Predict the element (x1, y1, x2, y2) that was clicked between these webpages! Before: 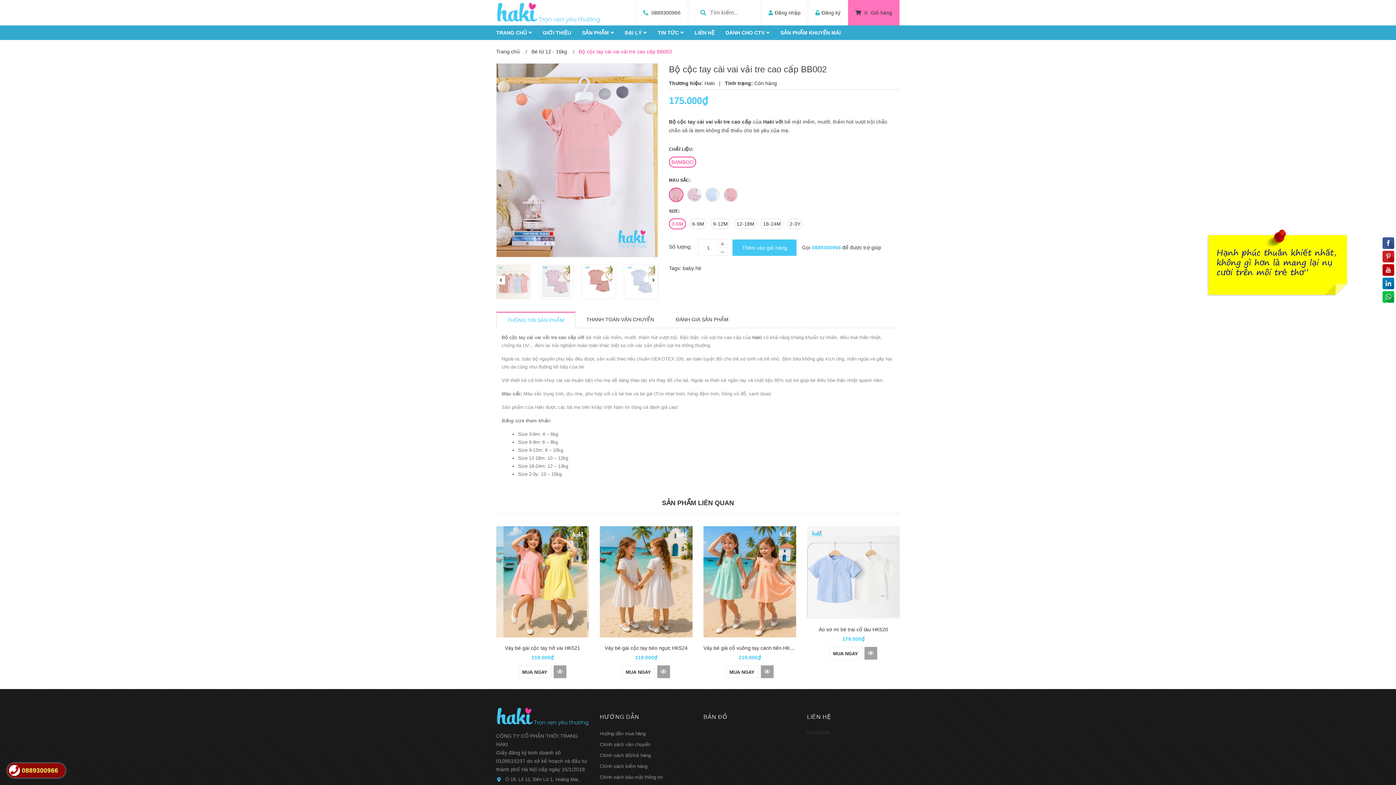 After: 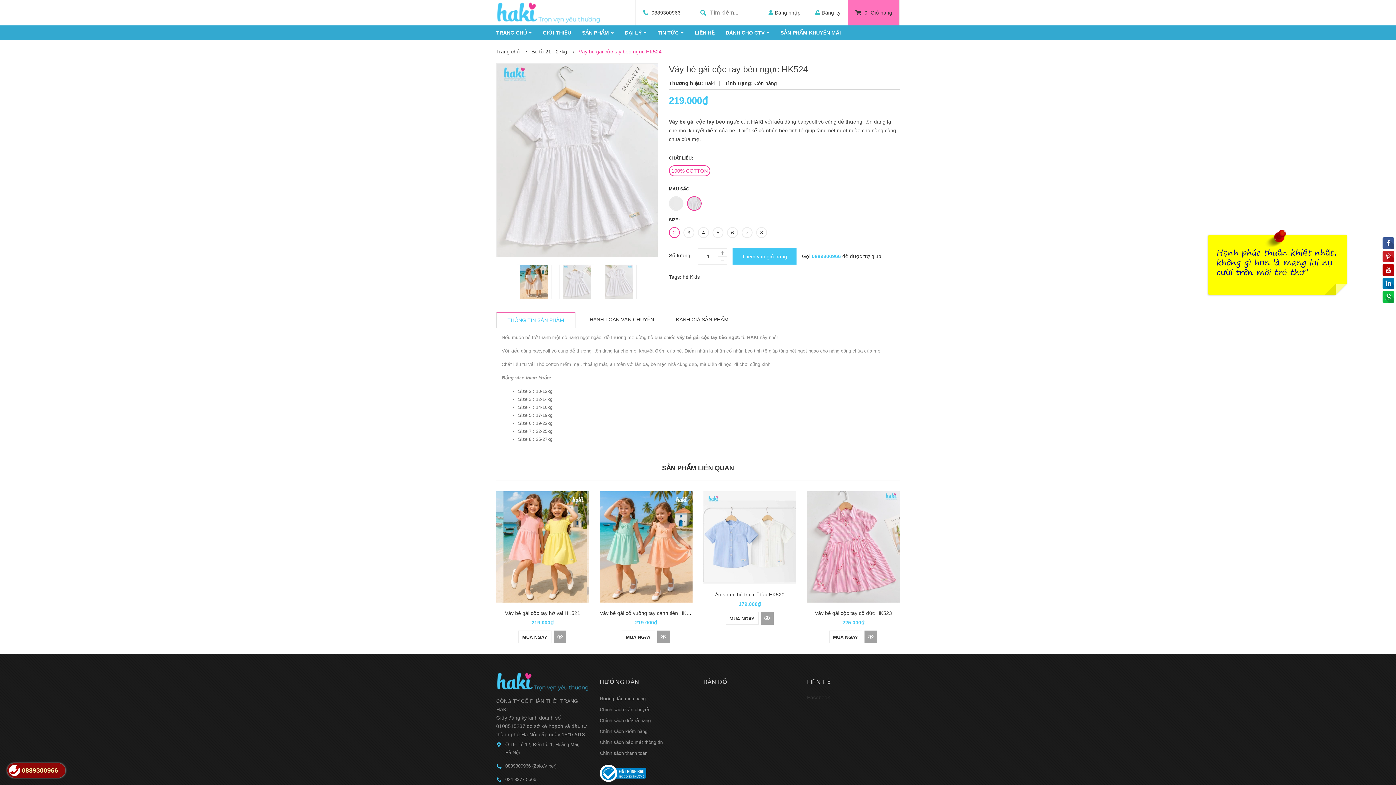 Action: bbox: (622, 665, 655, 678) label: MUA NGAY